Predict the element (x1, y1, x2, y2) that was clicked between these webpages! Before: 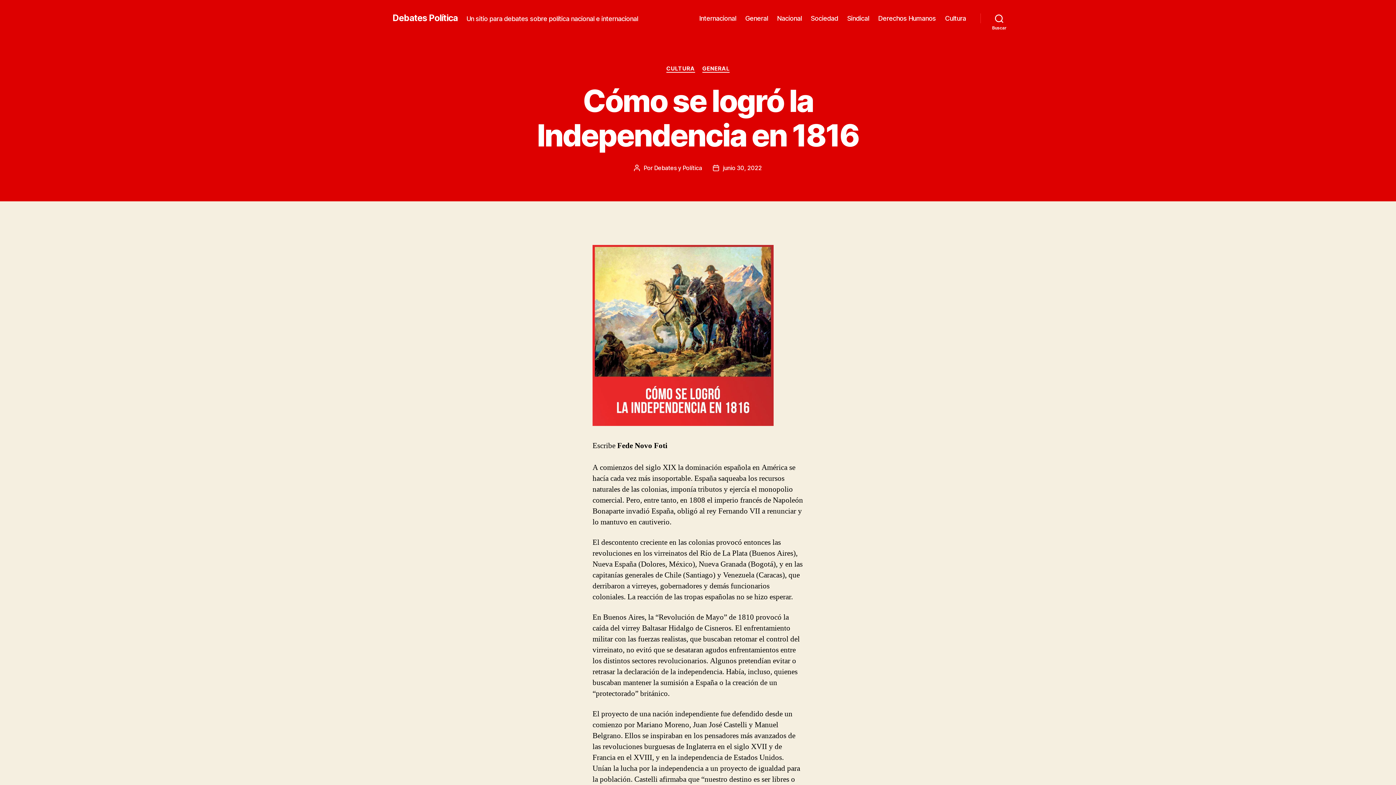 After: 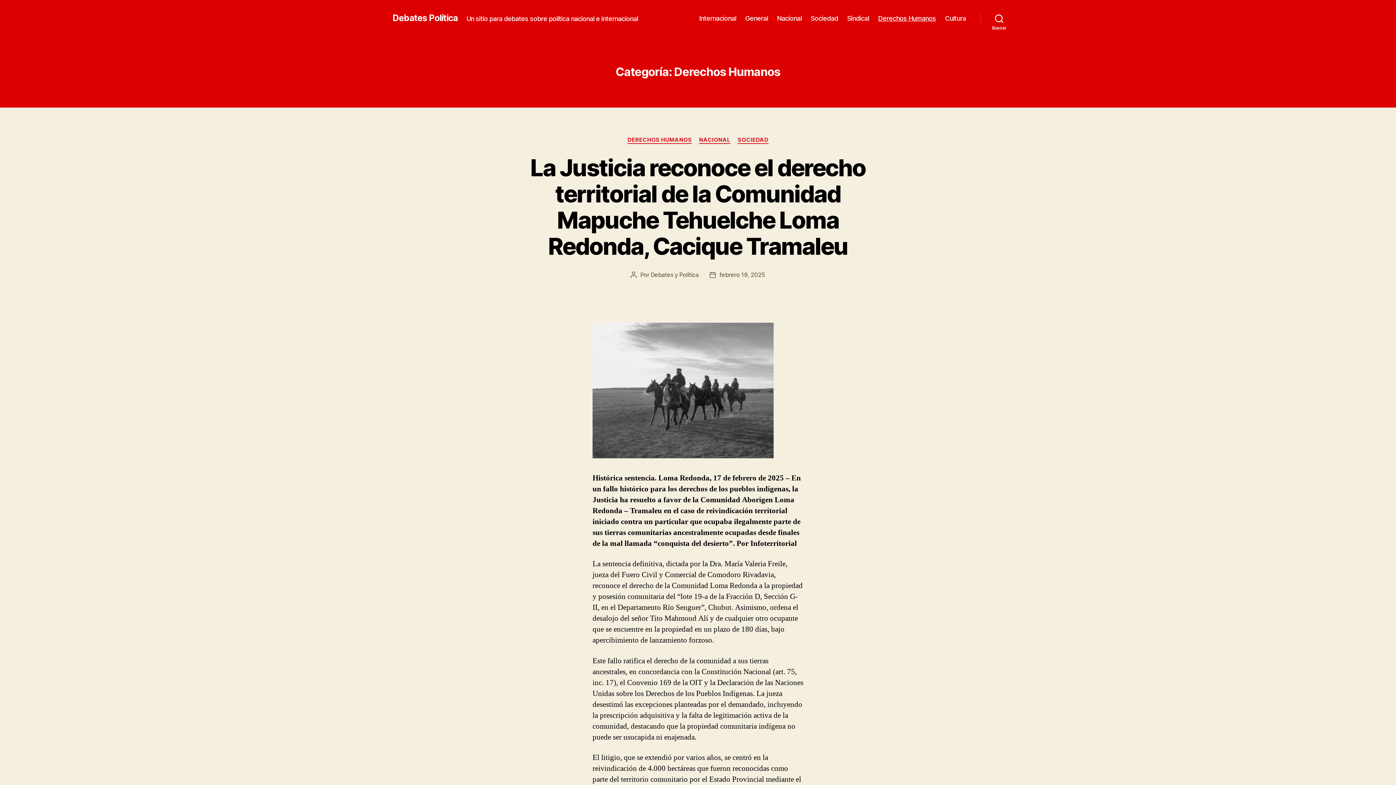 Action: bbox: (878, 14, 936, 22) label: Derechos Humanos